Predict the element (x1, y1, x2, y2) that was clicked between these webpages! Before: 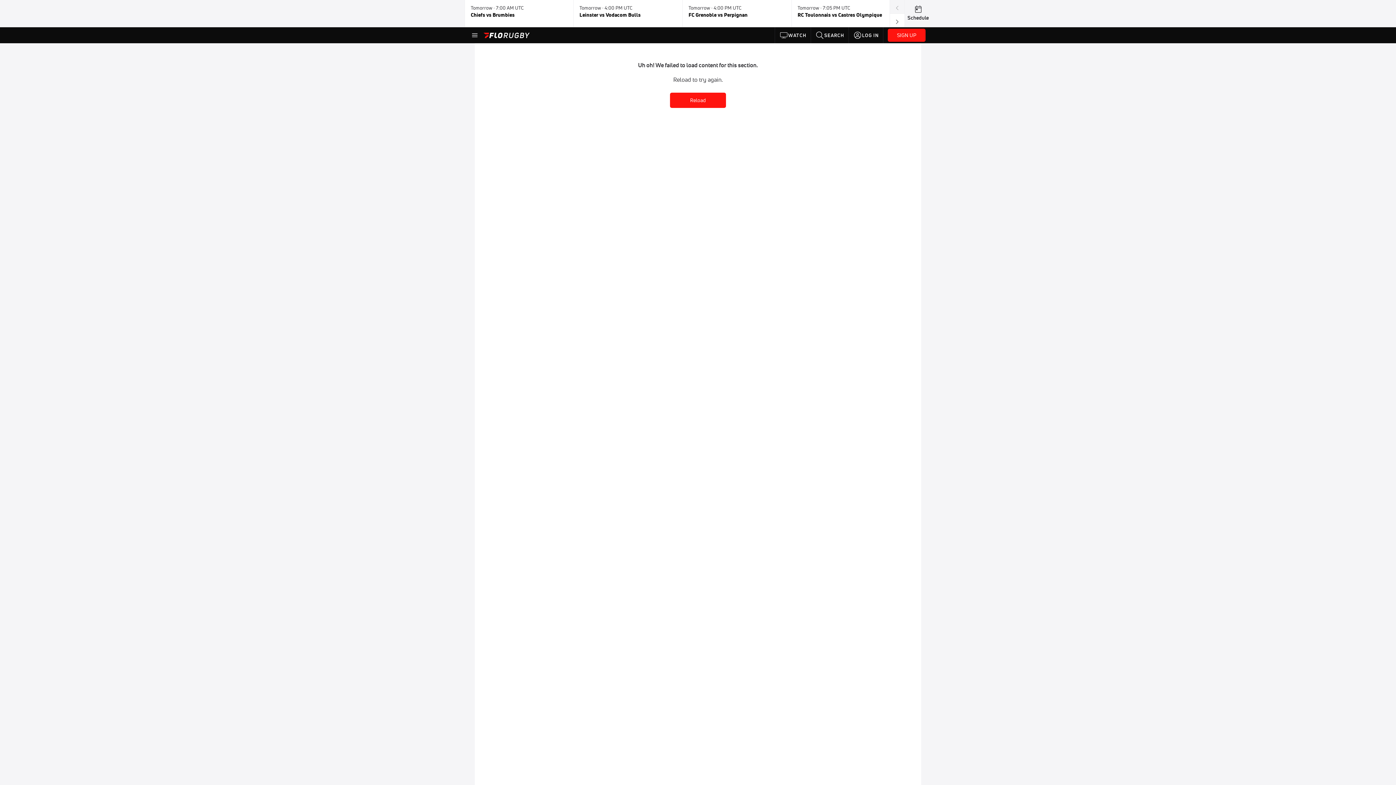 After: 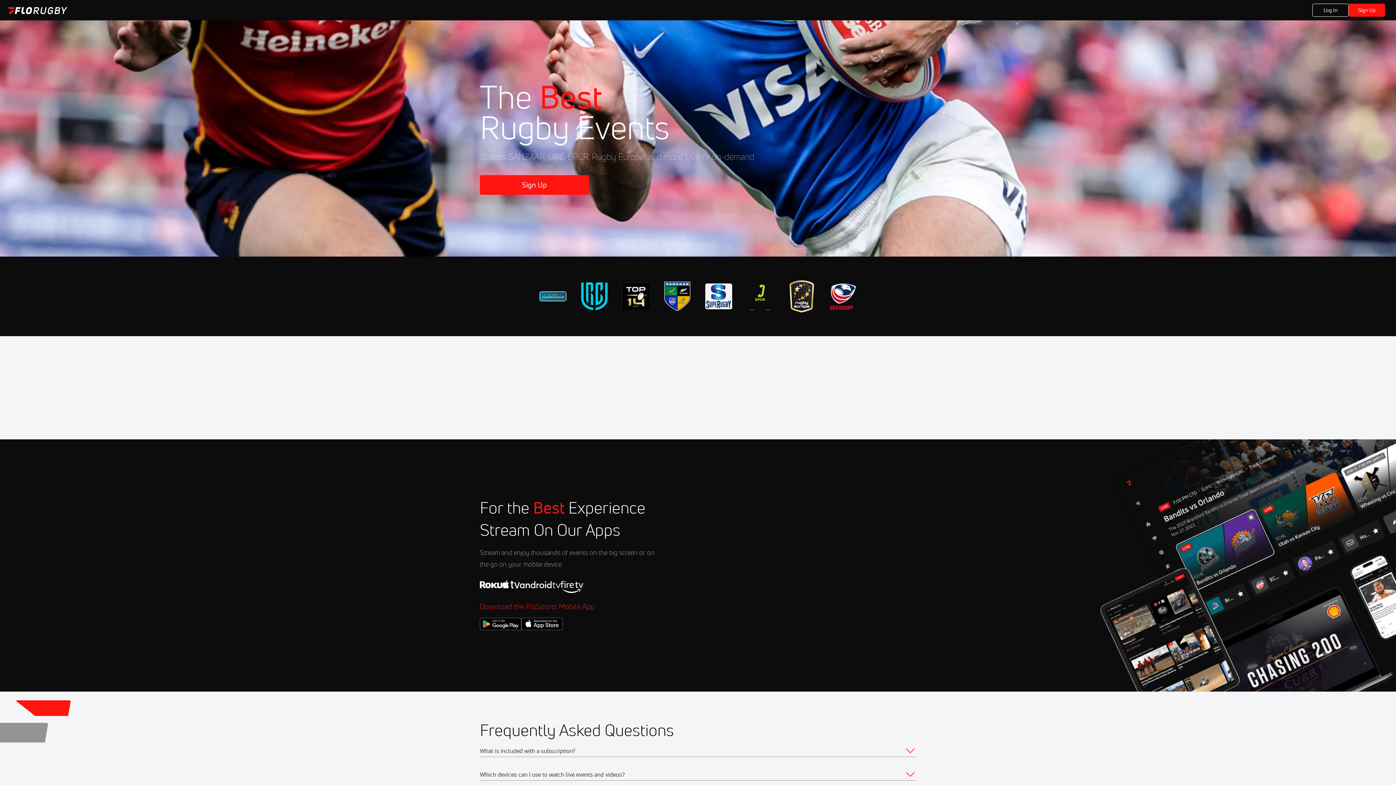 Action: bbox: (888, 28, 925, 41) label: SIGN UP